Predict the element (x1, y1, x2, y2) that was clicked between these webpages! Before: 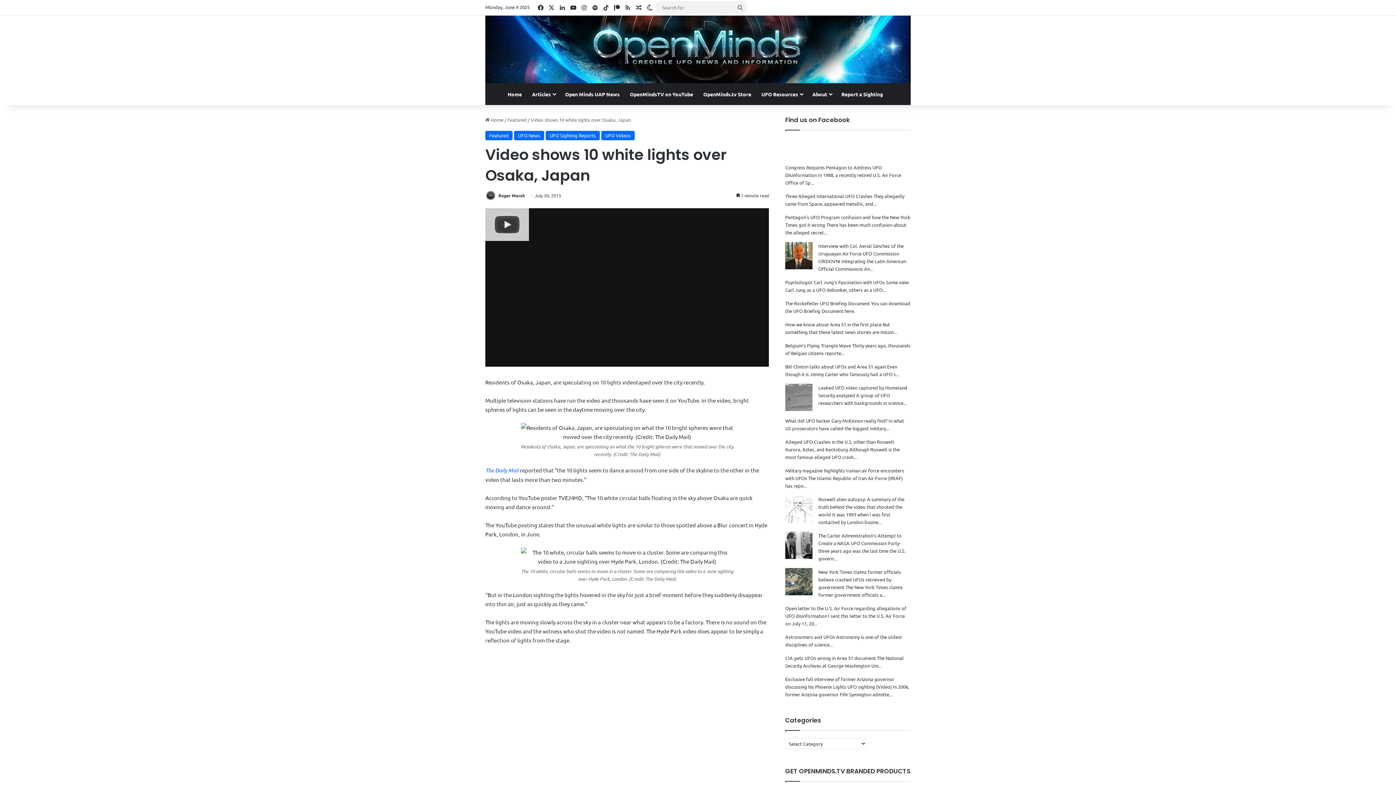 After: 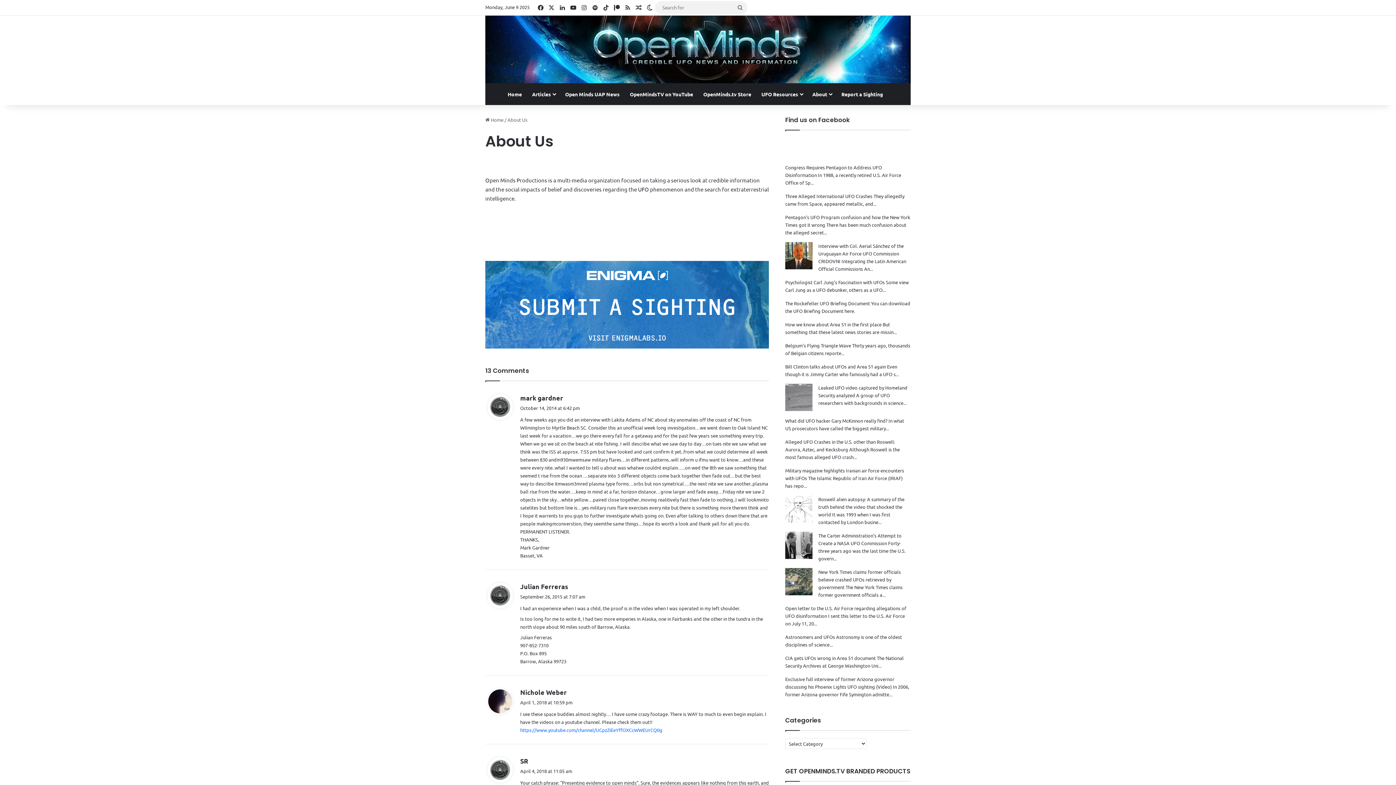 Action: label: About bbox: (807, 83, 836, 105)